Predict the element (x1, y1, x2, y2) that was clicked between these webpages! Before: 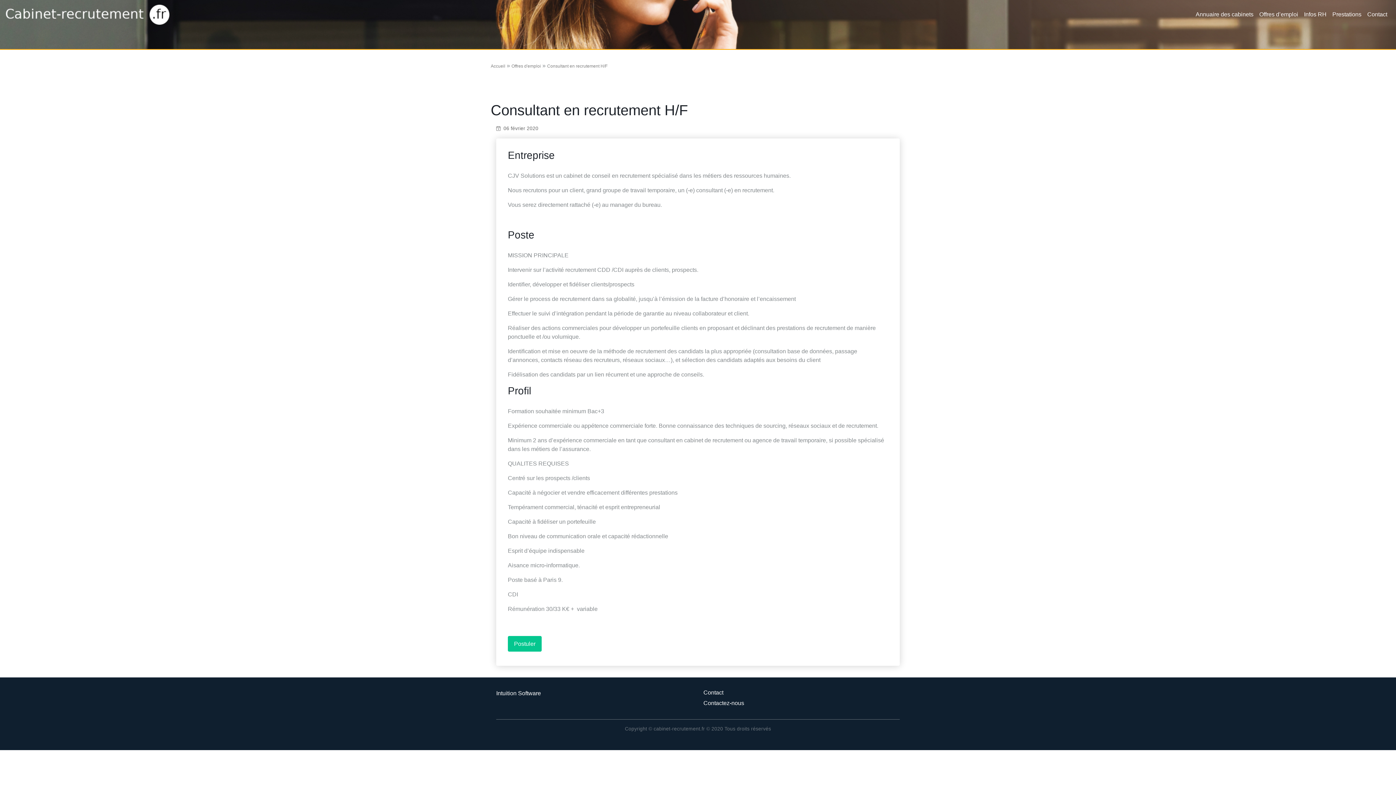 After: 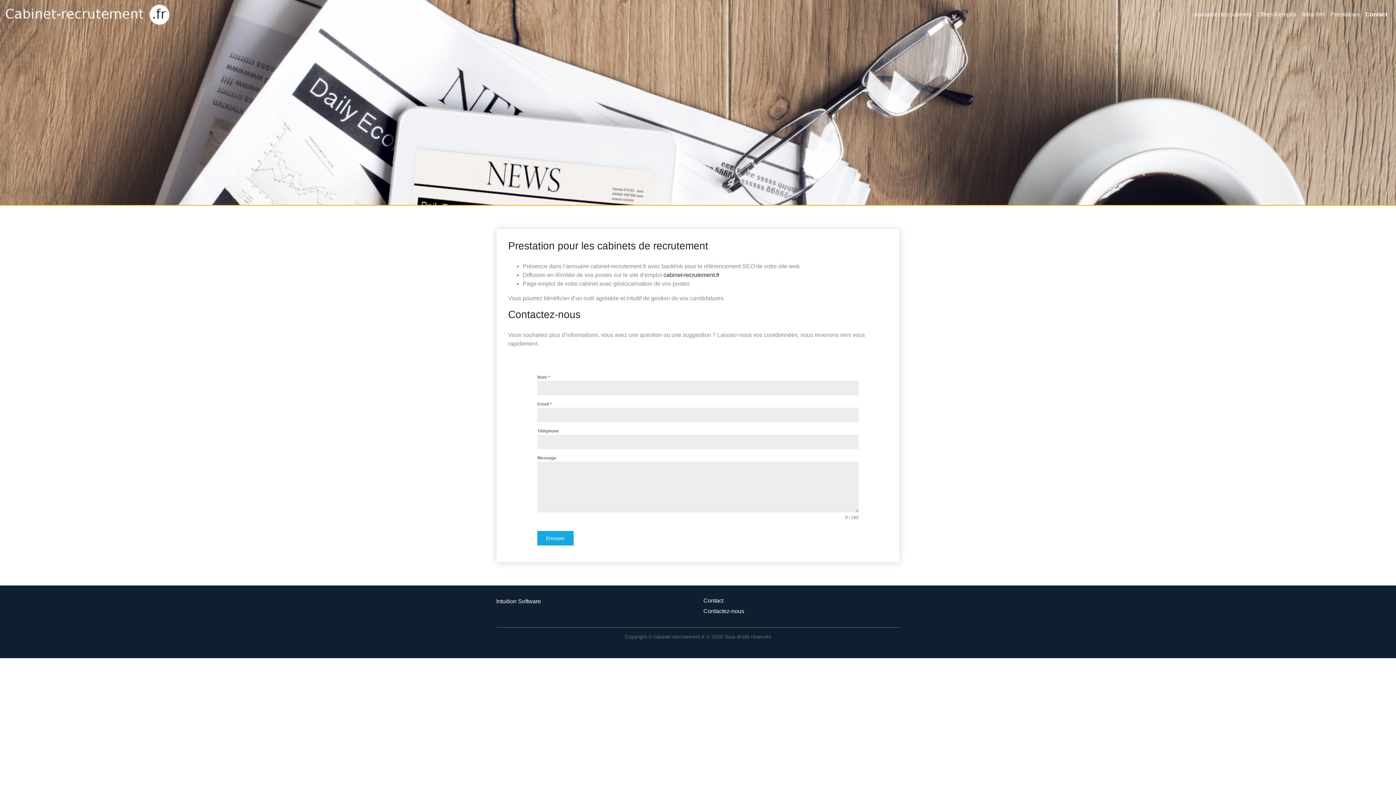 Action: label: Contactez-nous bbox: (703, 700, 744, 706)